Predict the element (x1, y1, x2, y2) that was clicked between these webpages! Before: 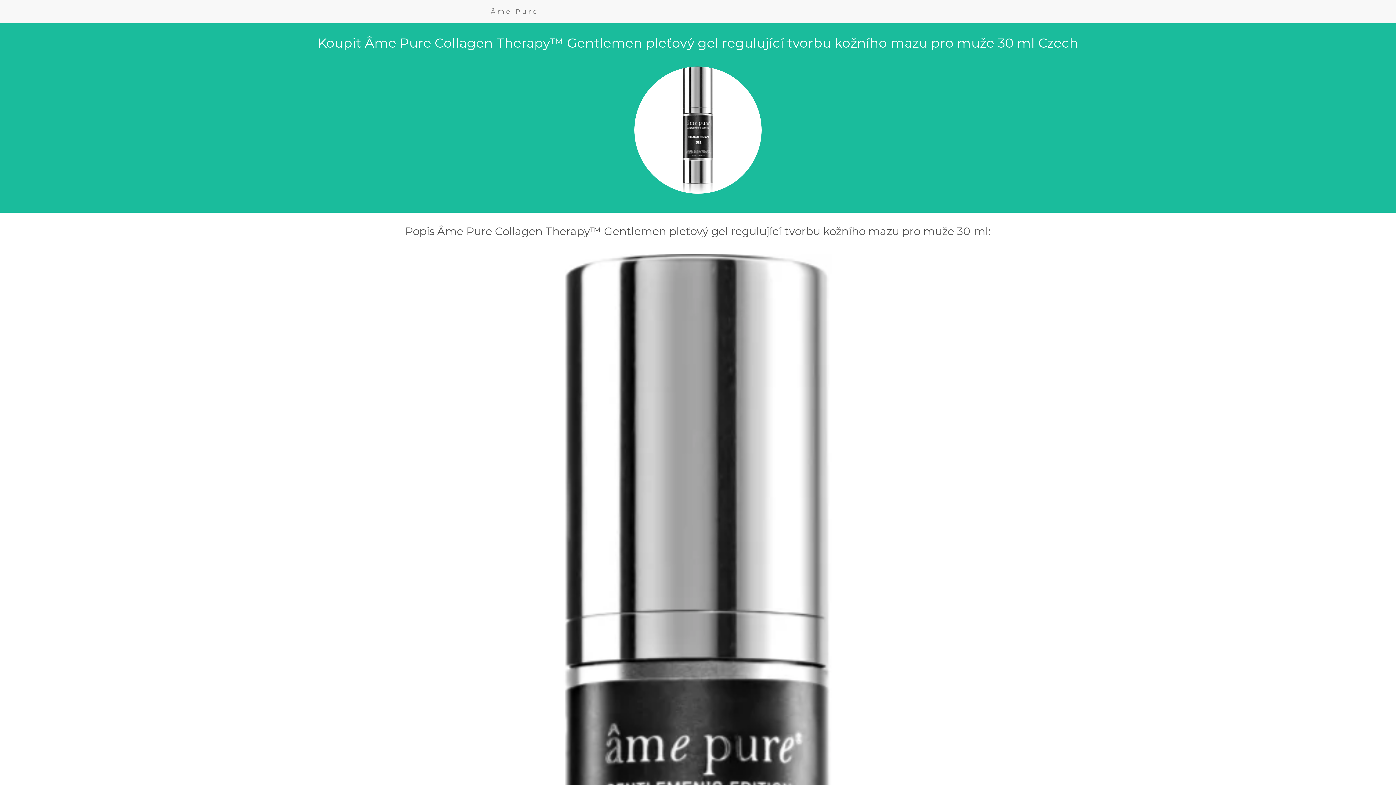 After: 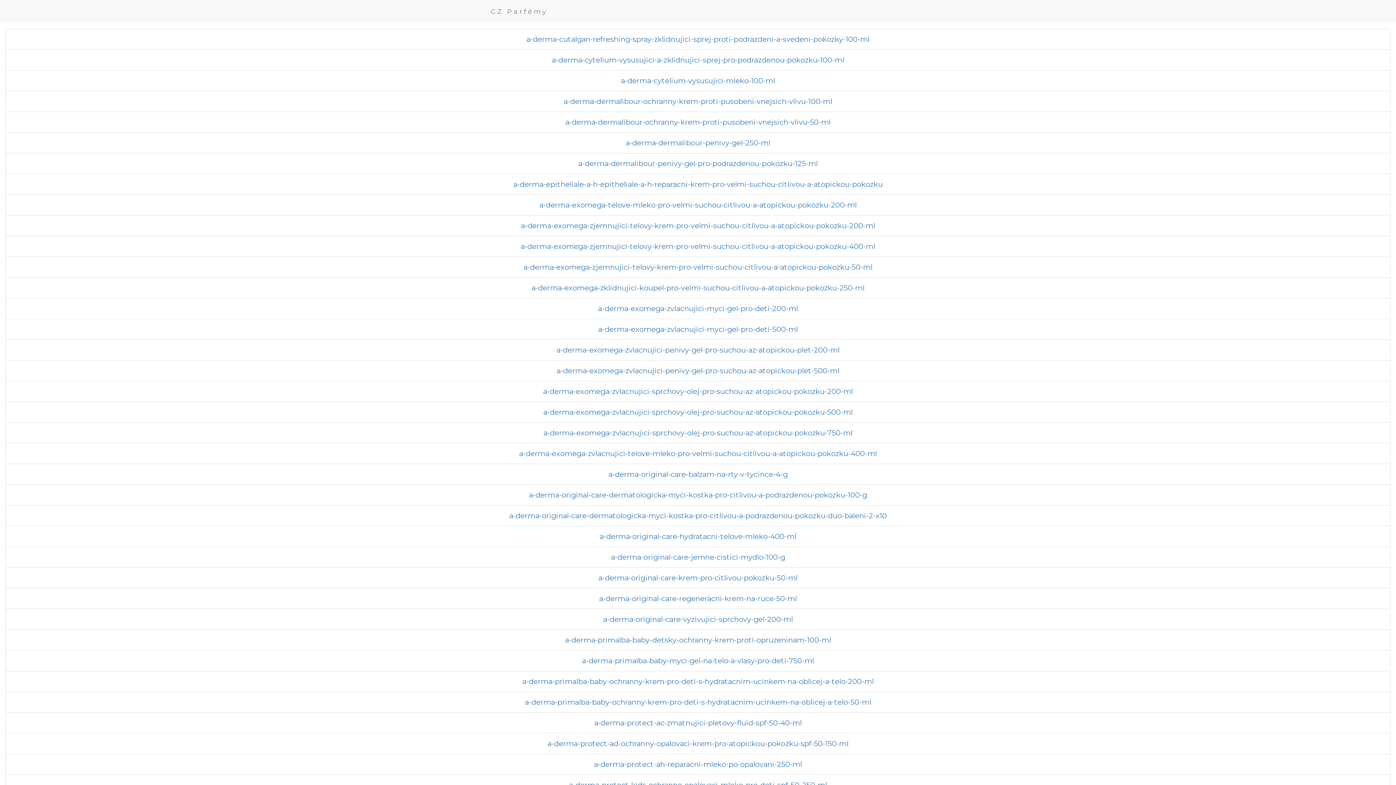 Action: bbox: (485, 2, 544, 20) label: Âme Pure